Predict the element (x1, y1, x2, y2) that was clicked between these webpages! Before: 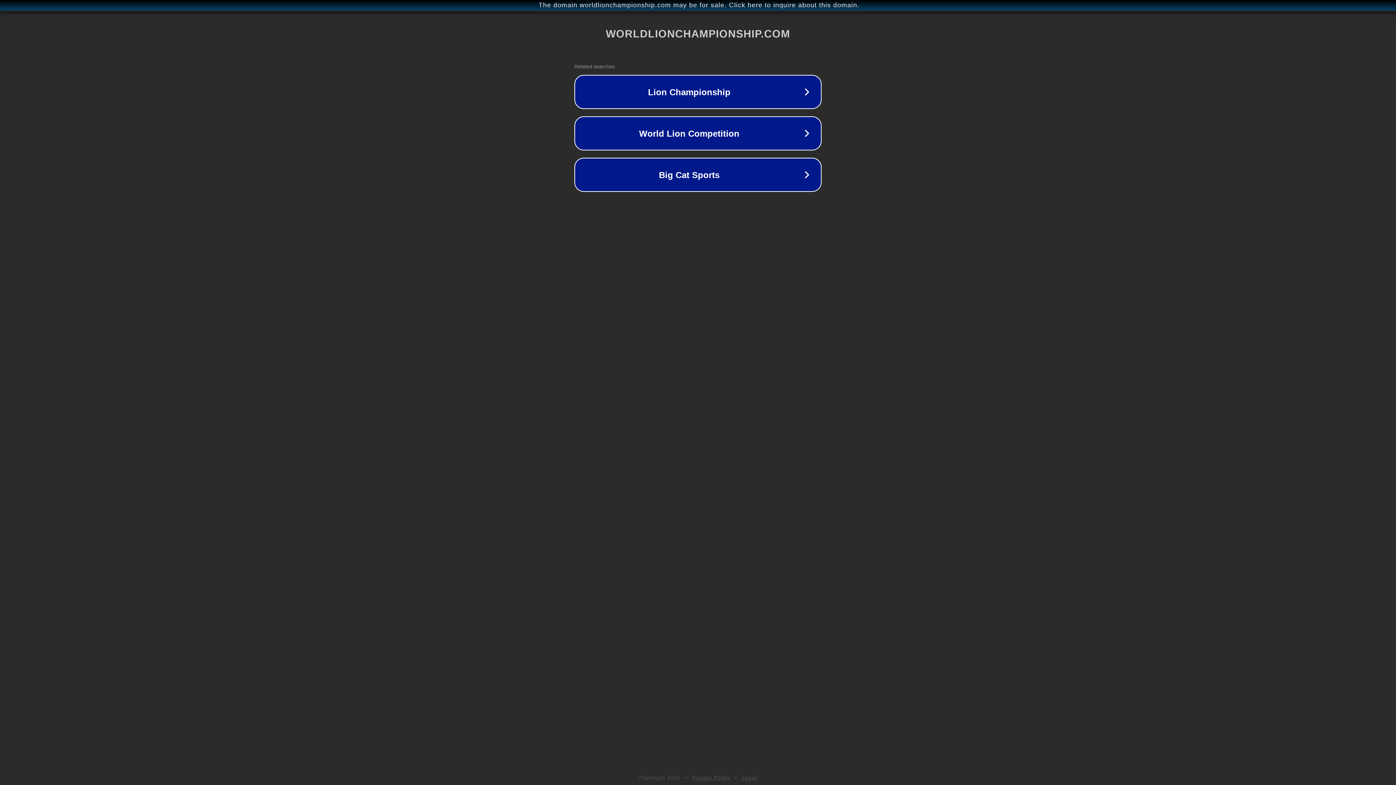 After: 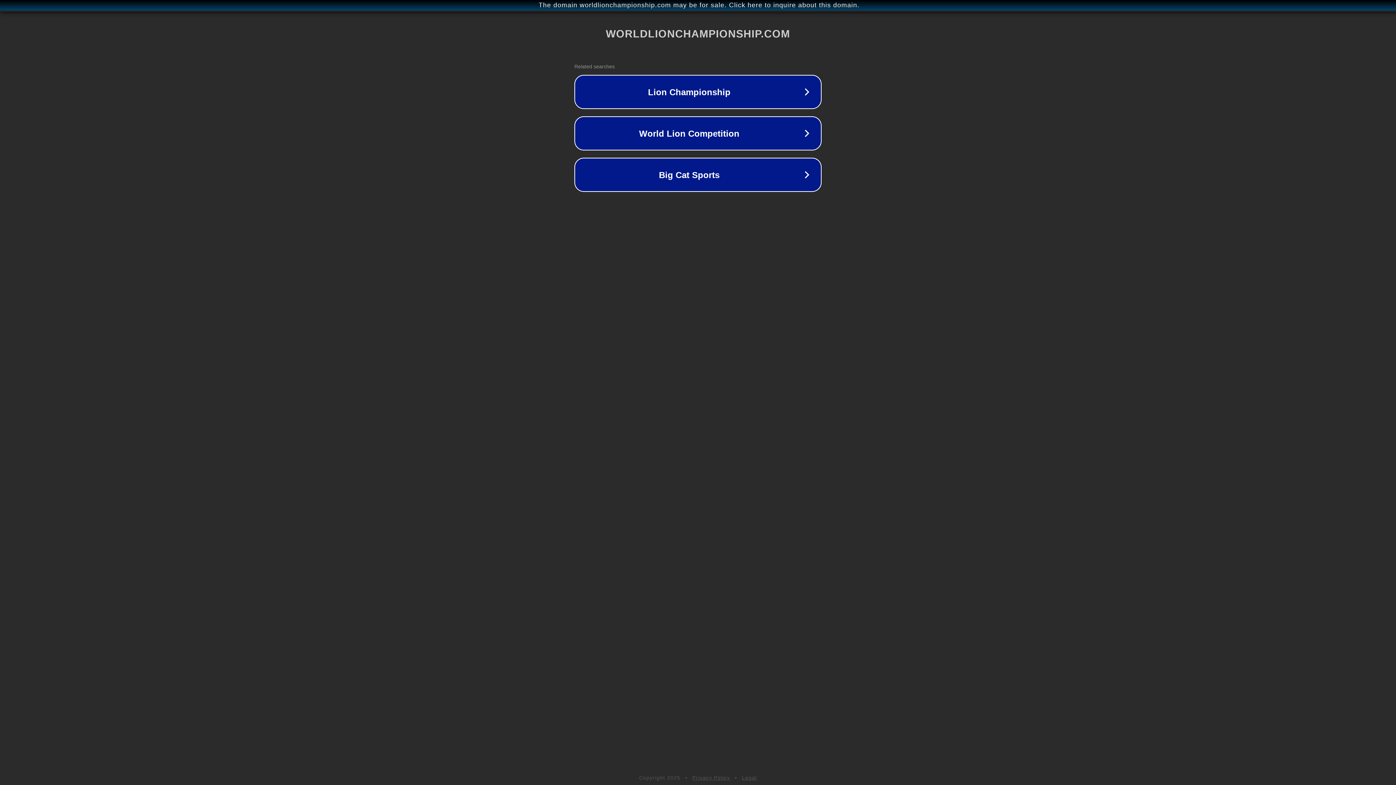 Action: label: Legal bbox: (742, 775, 757, 781)